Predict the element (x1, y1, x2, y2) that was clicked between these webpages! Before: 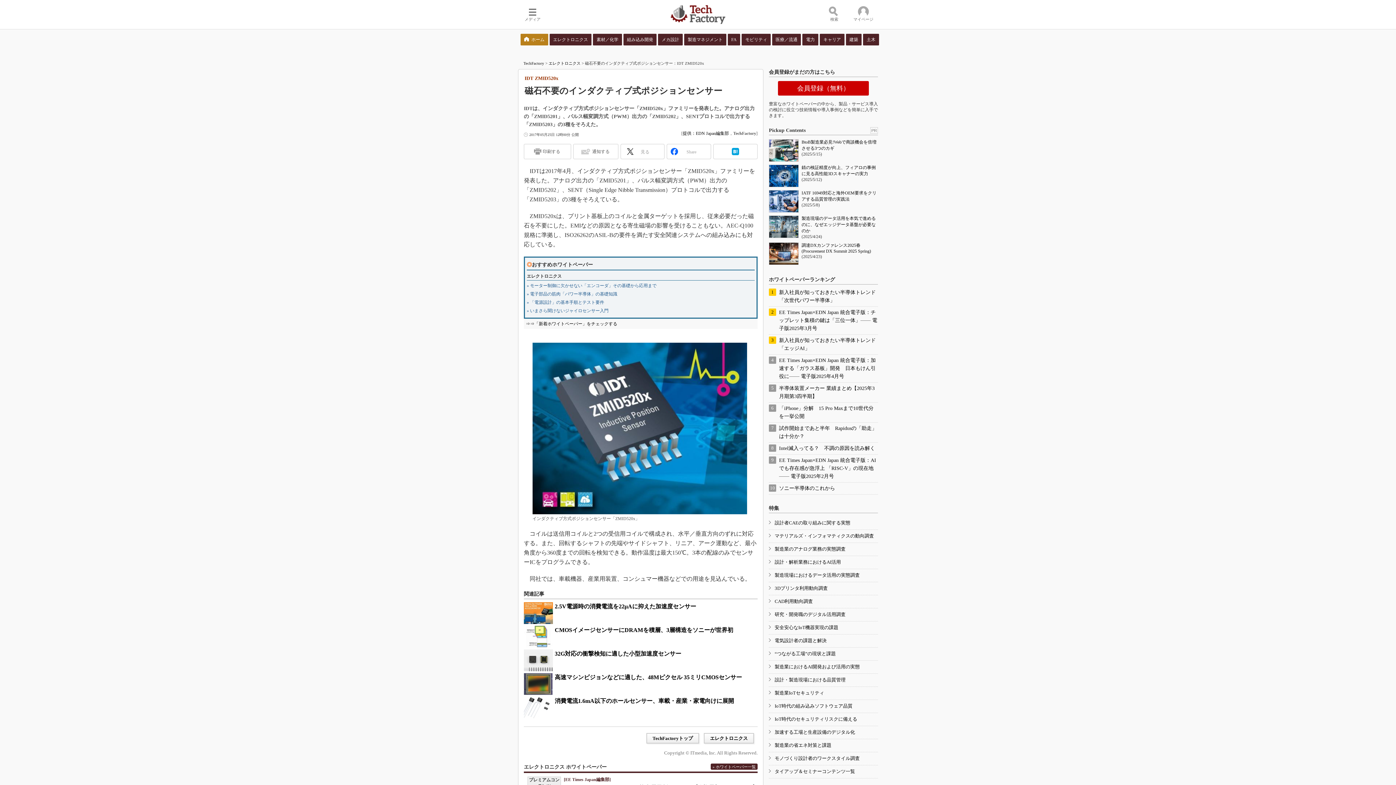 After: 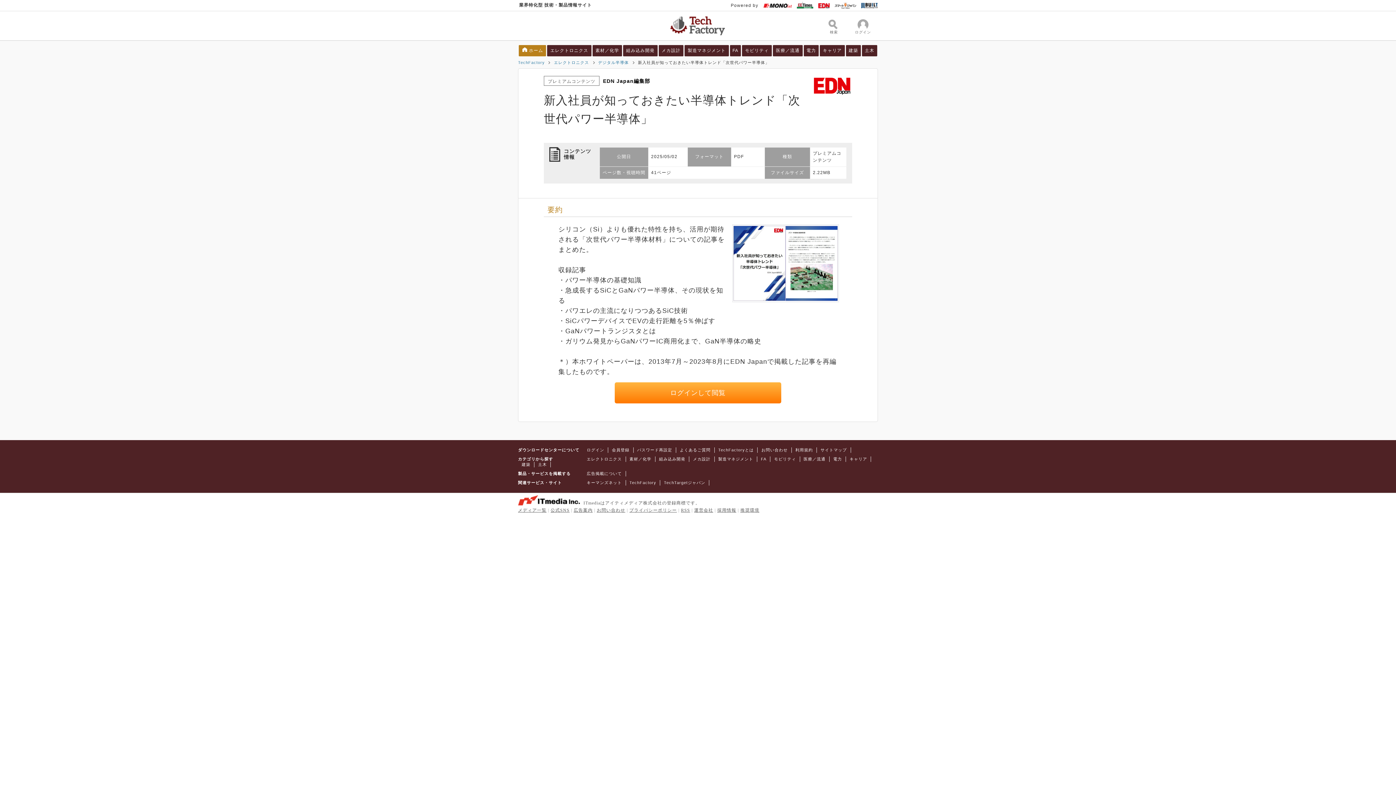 Action: bbox: (769, 288, 878, 304) label: 新入社員が知っておきたい半導体トレンド「次世代パワー半導体」